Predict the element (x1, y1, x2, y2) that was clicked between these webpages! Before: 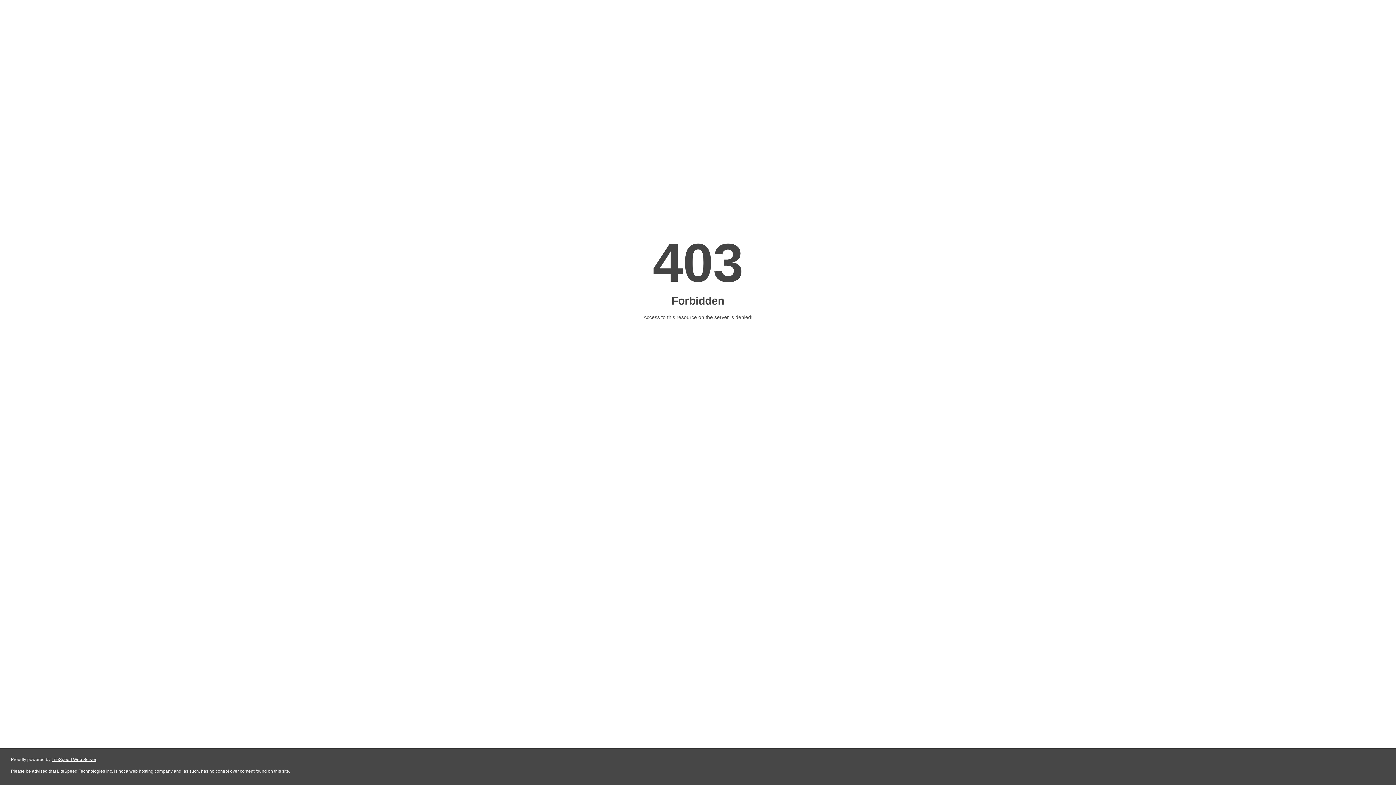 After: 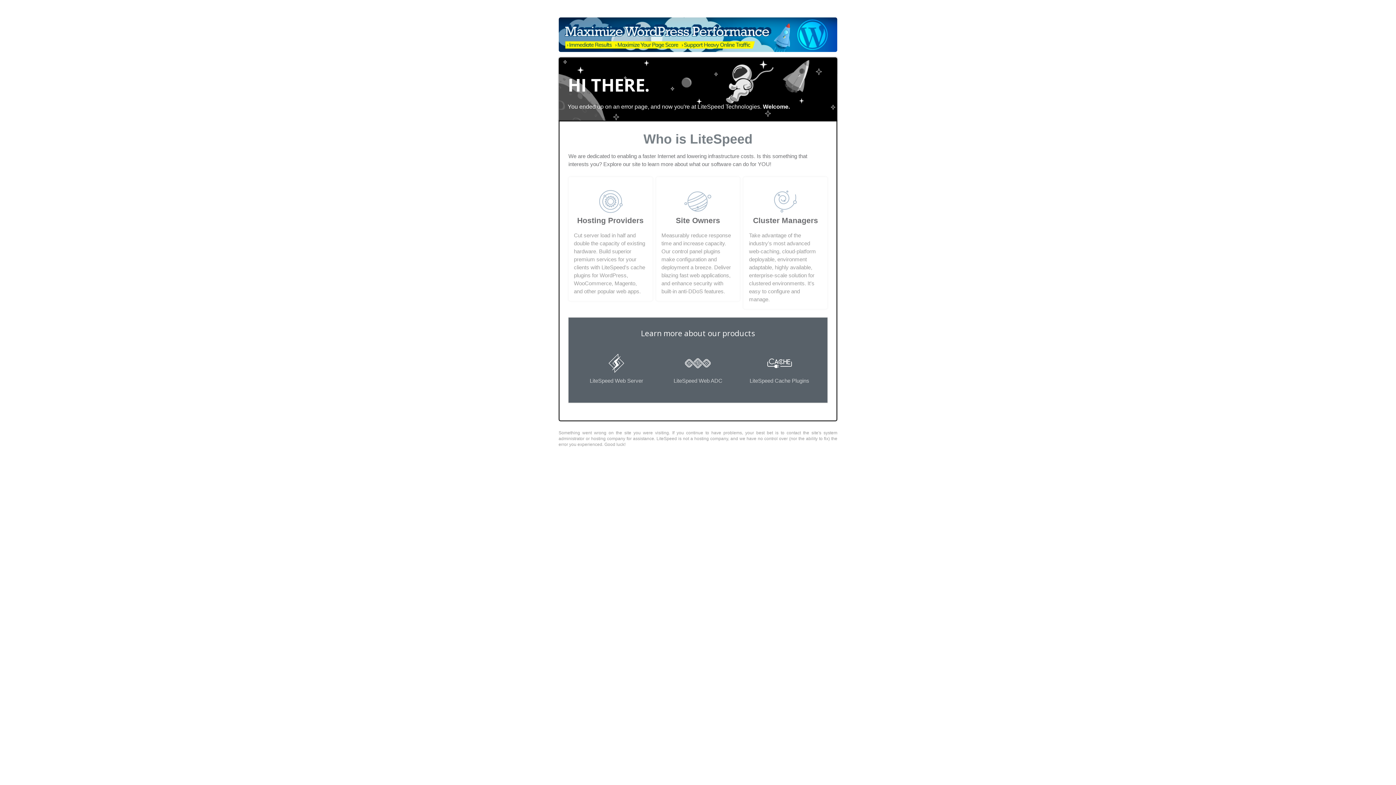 Action: bbox: (51, 757, 96, 762) label: LiteSpeed Web Server